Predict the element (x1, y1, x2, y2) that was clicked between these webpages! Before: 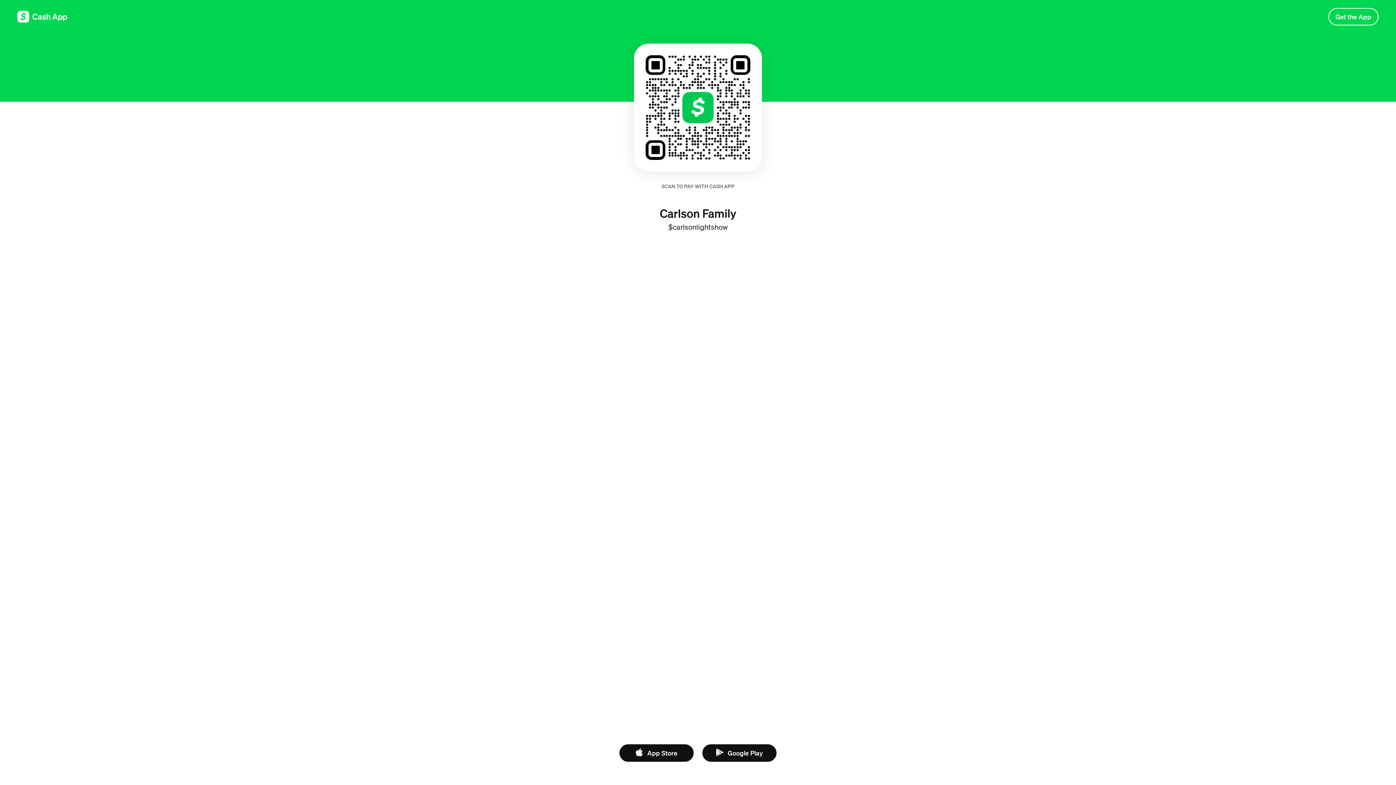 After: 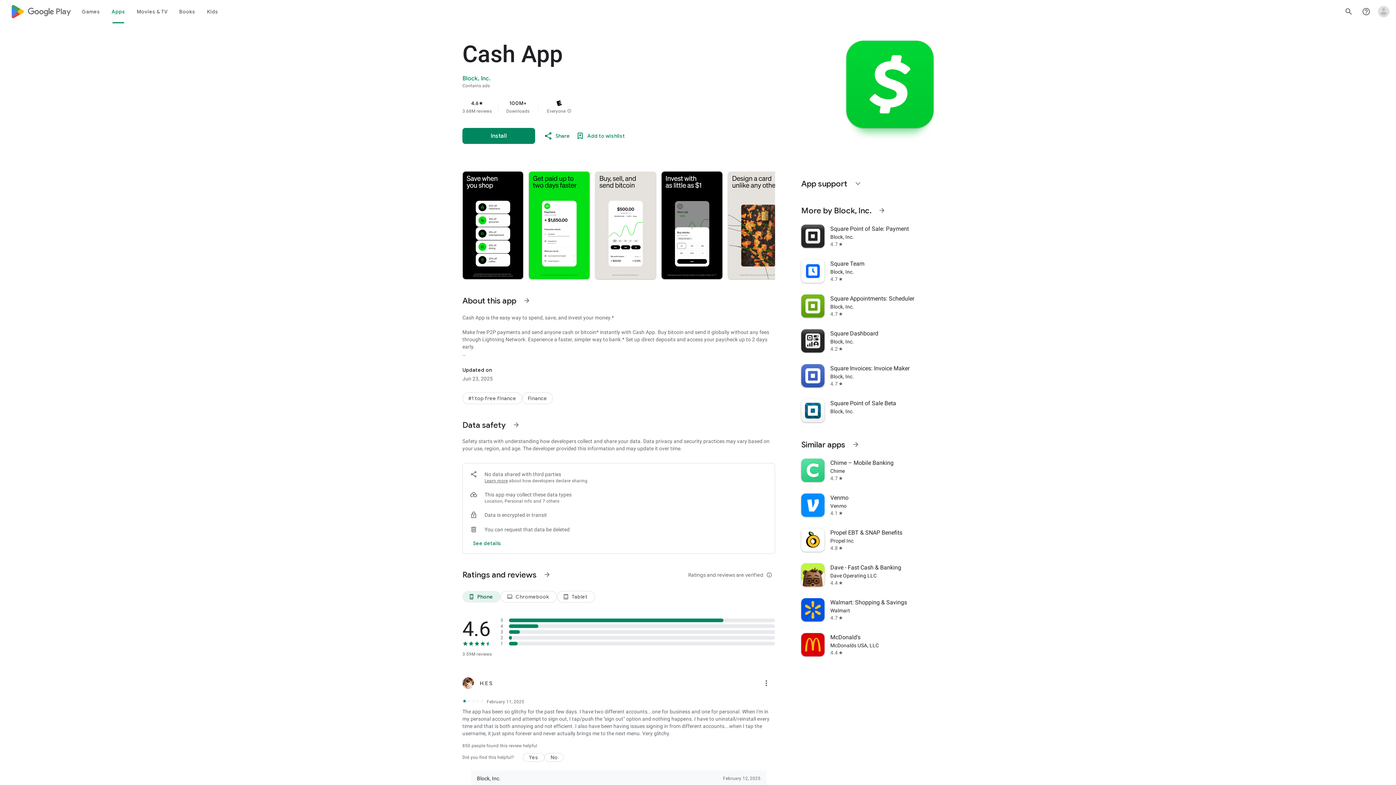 Action: label: Google Play bbox: (702, 744, 776, 762)